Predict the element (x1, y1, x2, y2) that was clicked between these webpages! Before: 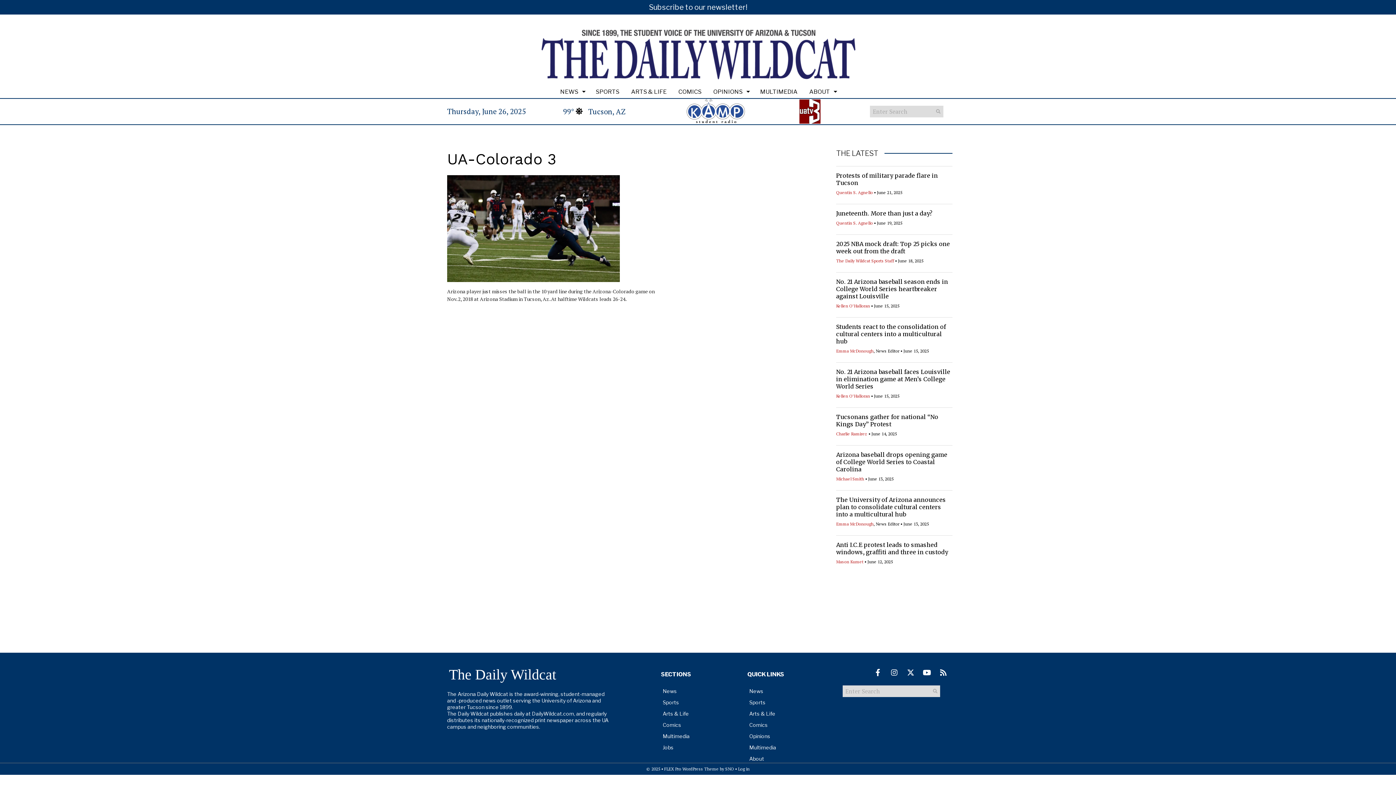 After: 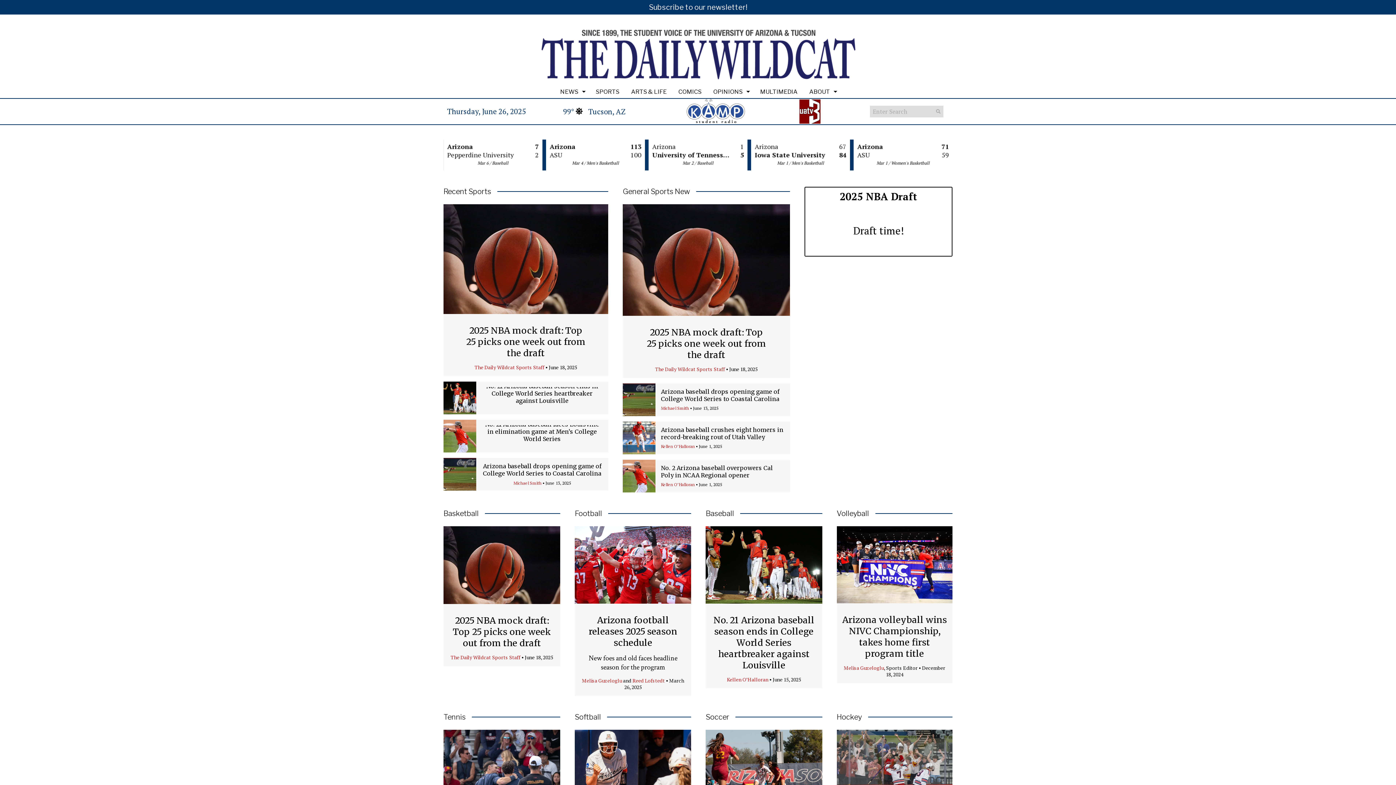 Action: bbox: (590, 85, 625, 98) label: SPORTS